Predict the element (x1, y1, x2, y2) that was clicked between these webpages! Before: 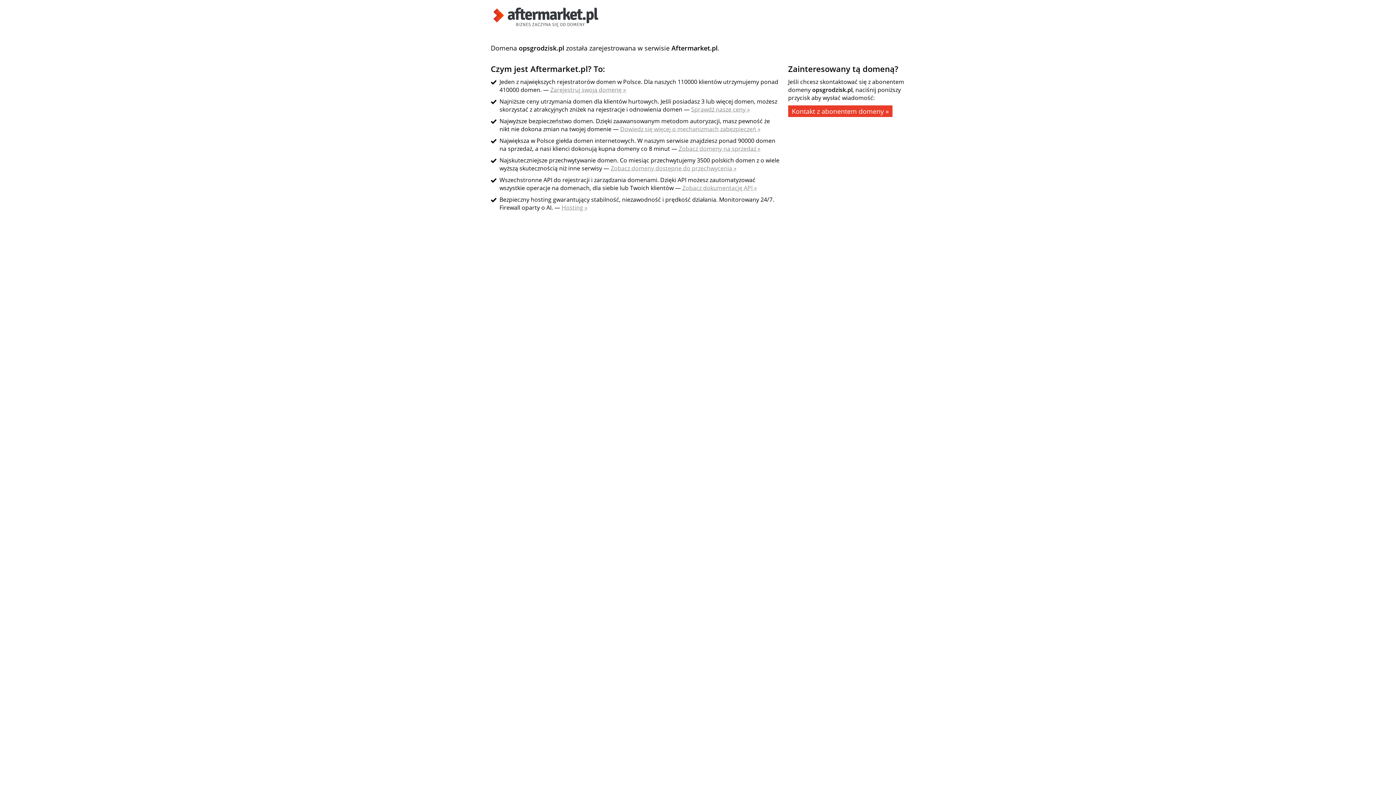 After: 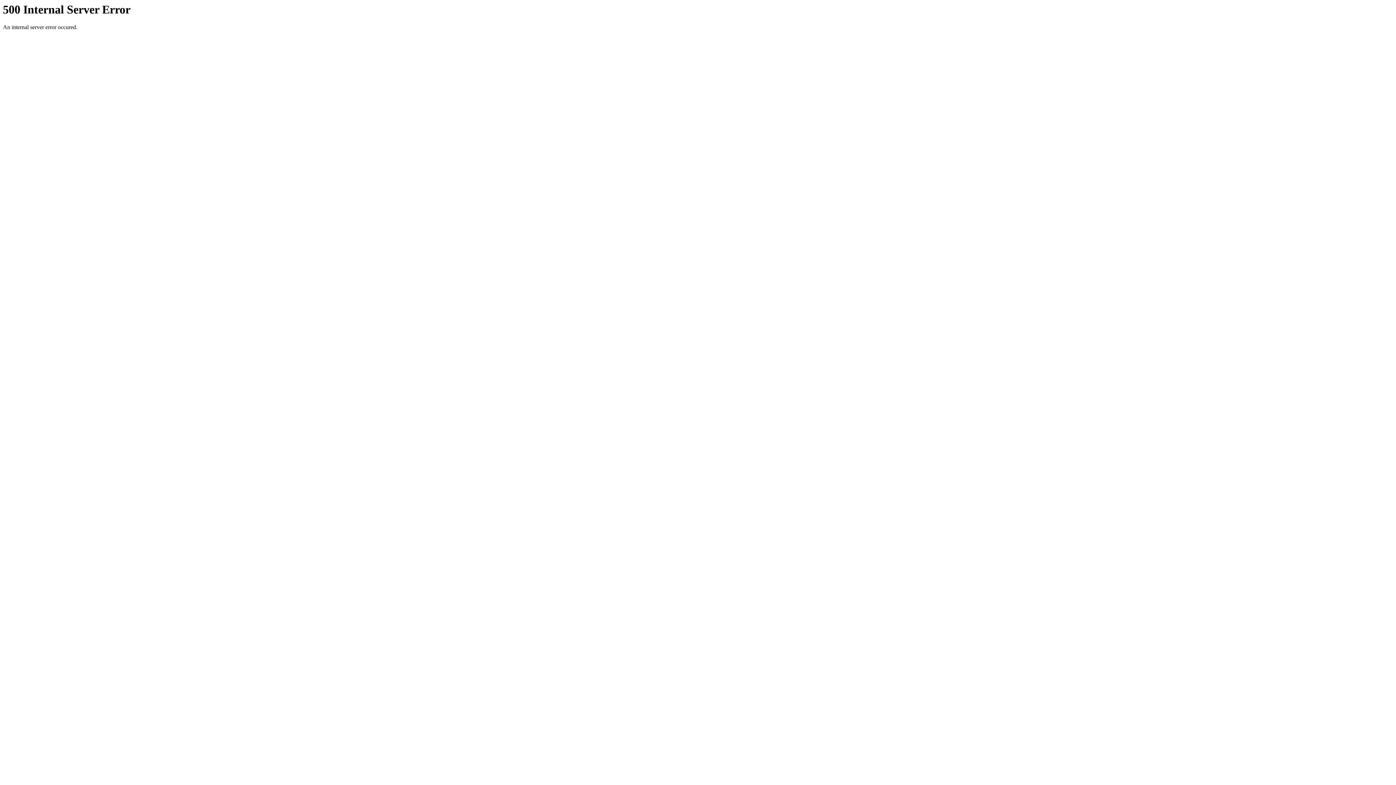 Action: bbox: (490, 21, 601, 29)